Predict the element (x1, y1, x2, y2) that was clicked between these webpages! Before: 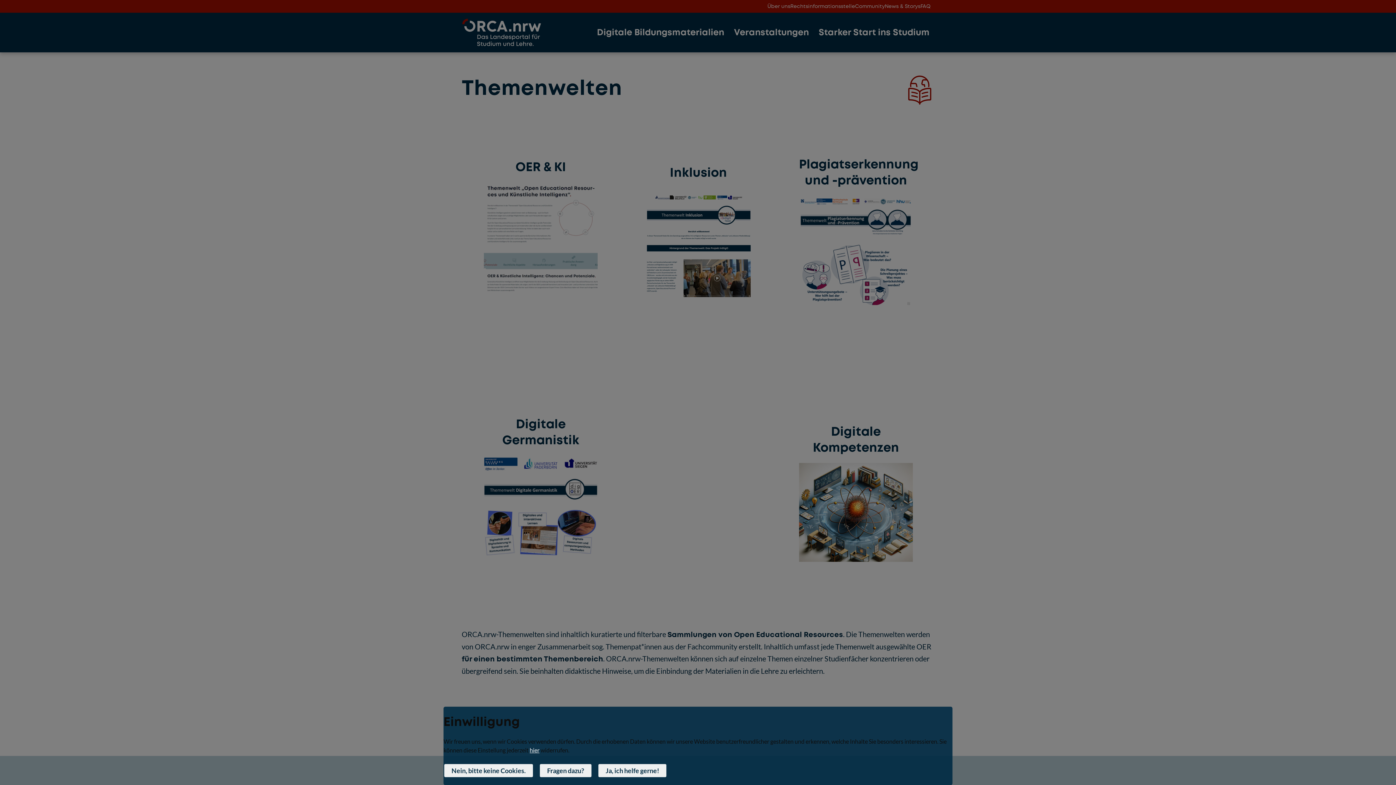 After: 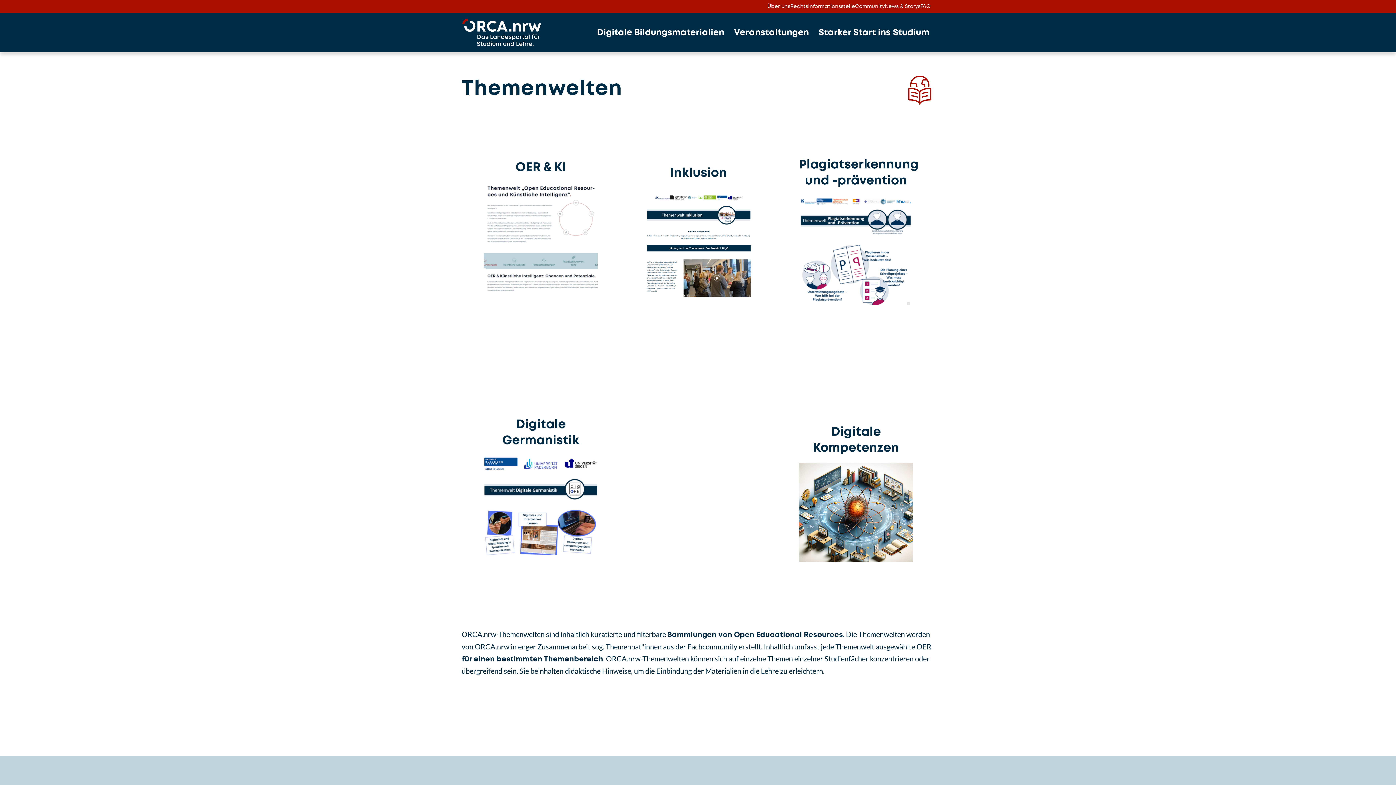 Action: bbox: (605, 766, 659, 774) label: Ja, ich helfe gerne!